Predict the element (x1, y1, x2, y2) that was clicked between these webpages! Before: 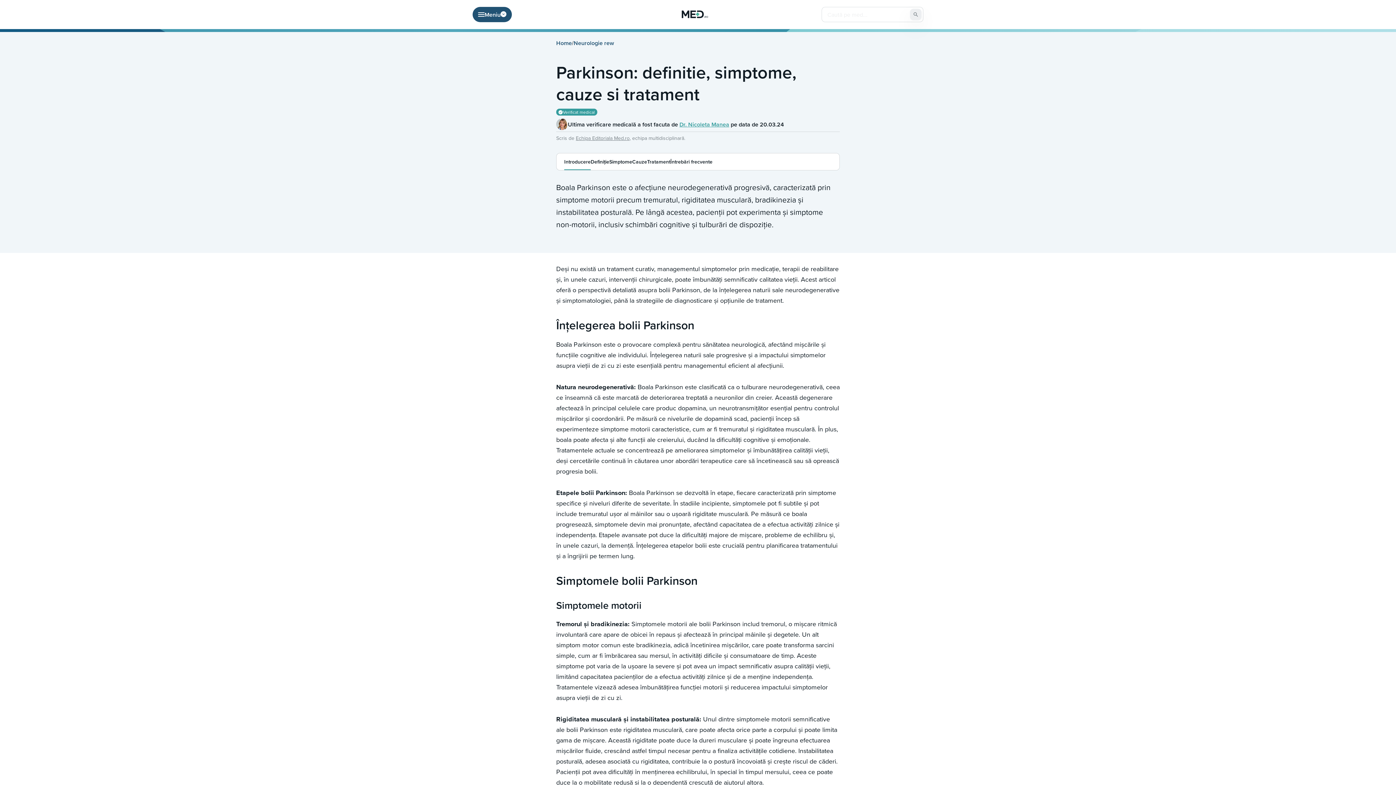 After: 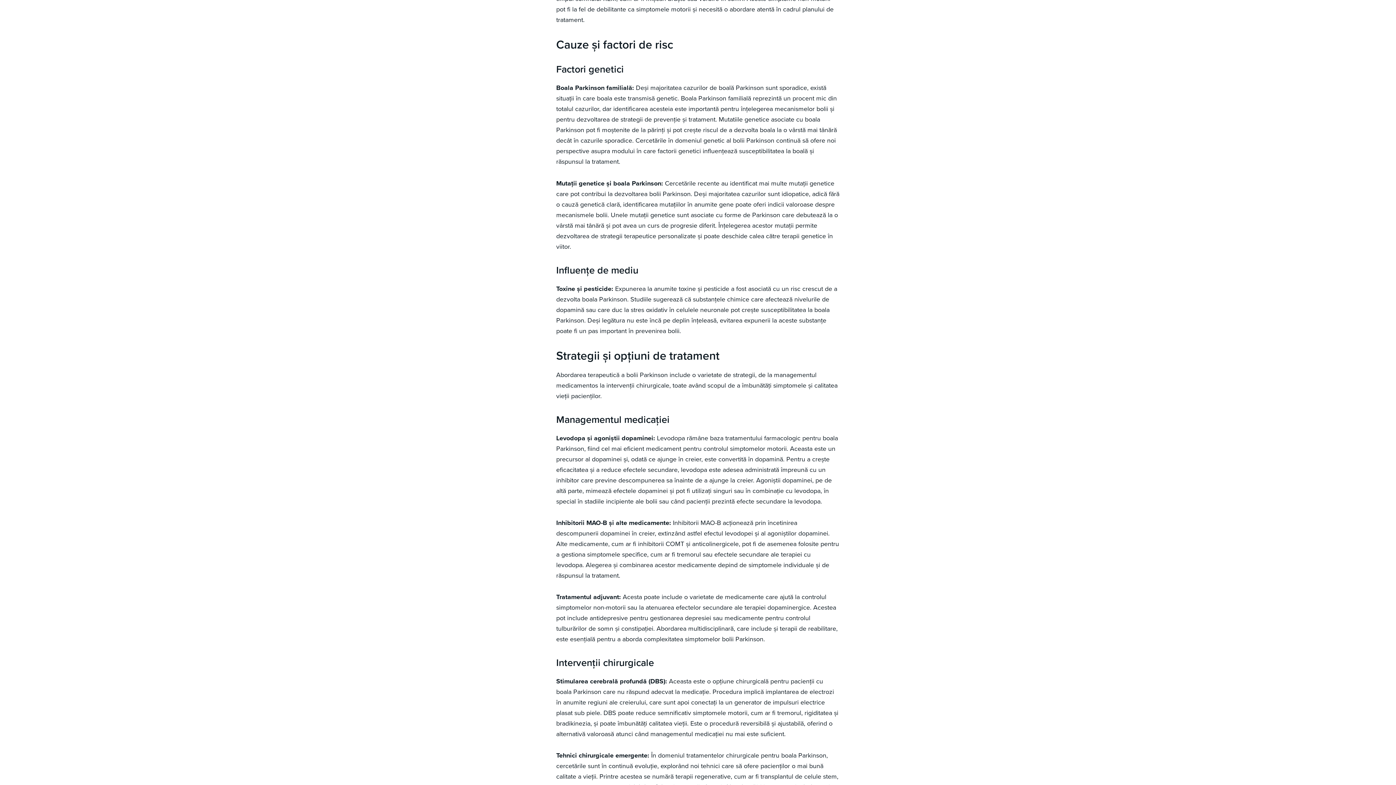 Action: bbox: (632, 158, 647, 165) label: Cauze